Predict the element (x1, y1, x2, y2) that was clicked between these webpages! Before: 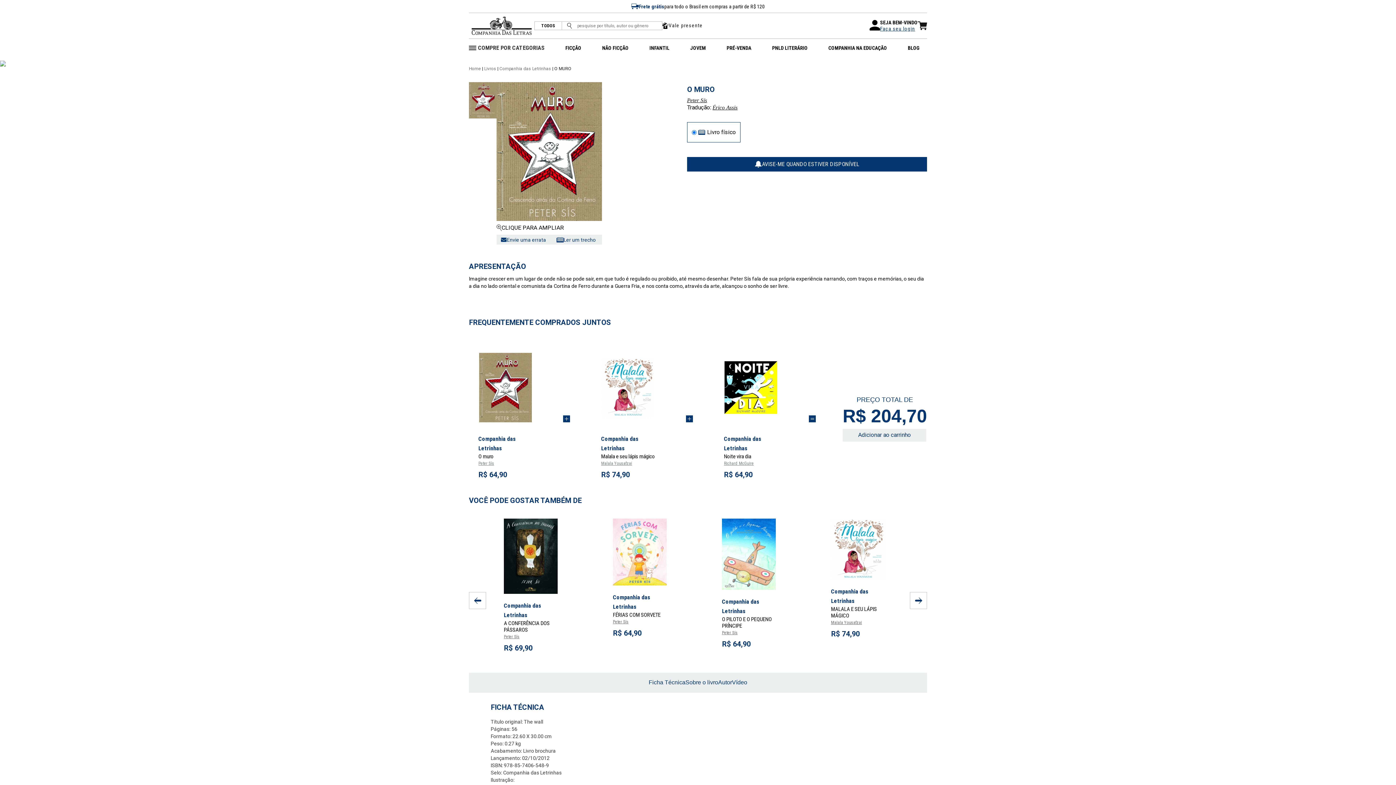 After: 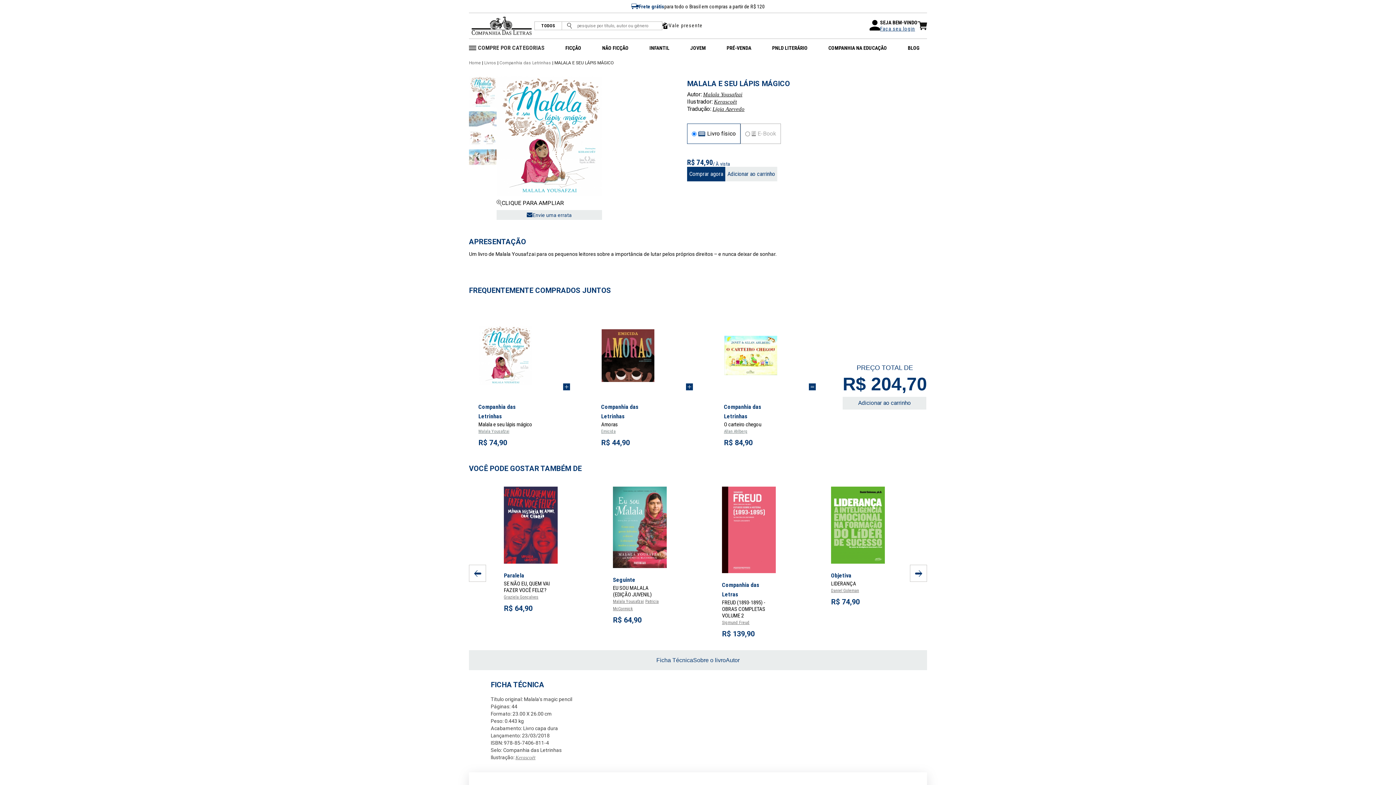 Action: bbox: (831, 519, 885, 580)